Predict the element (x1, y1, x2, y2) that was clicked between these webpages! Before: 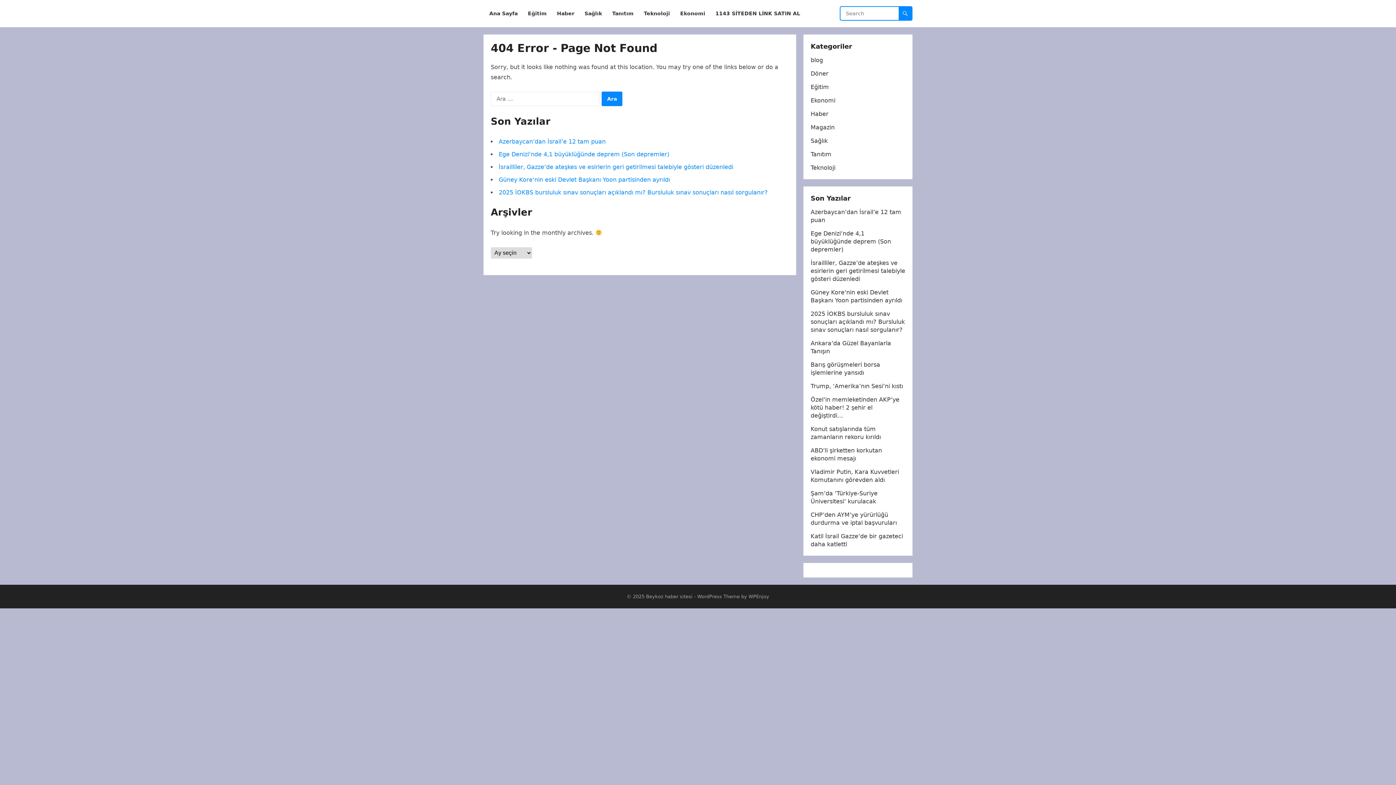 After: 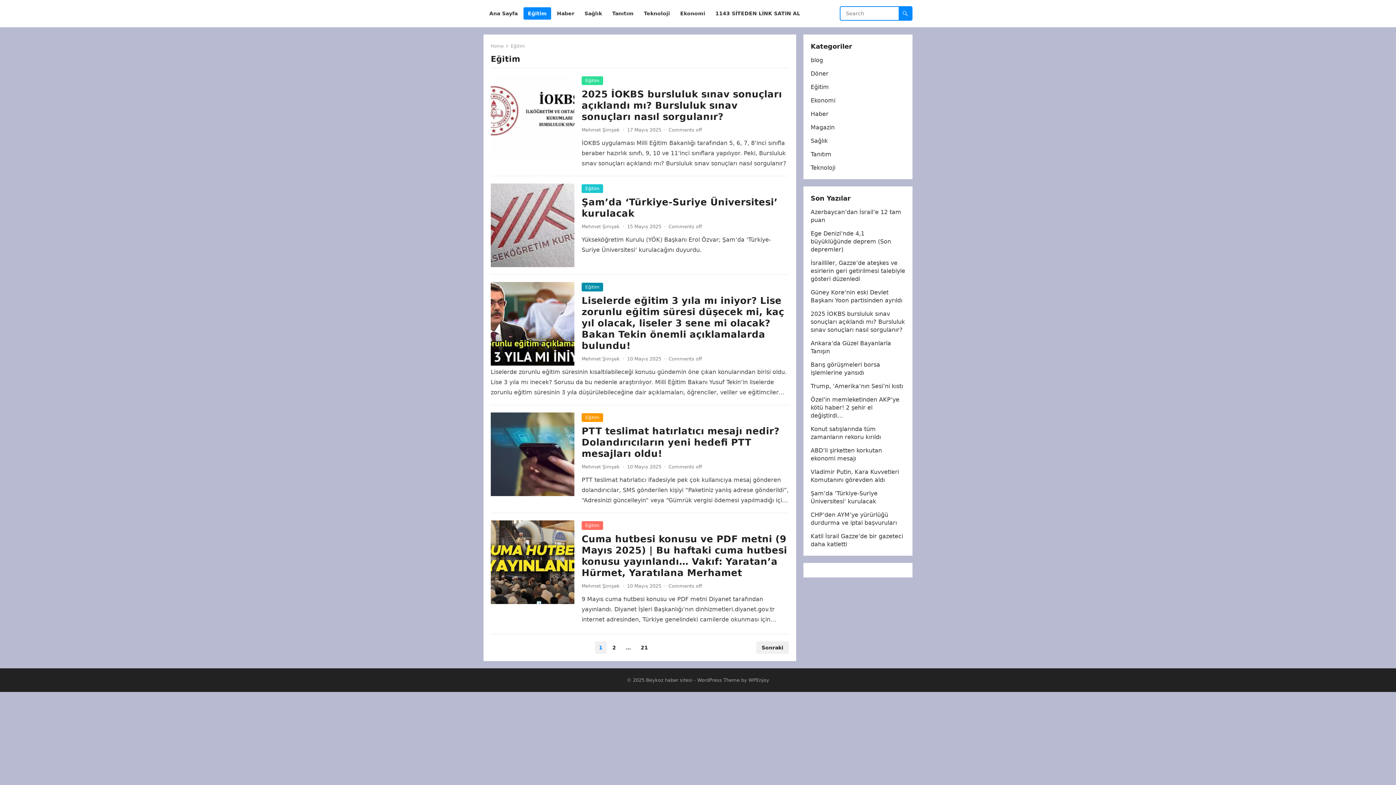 Action: label: Eğitim bbox: (523, 0, 551, 27)